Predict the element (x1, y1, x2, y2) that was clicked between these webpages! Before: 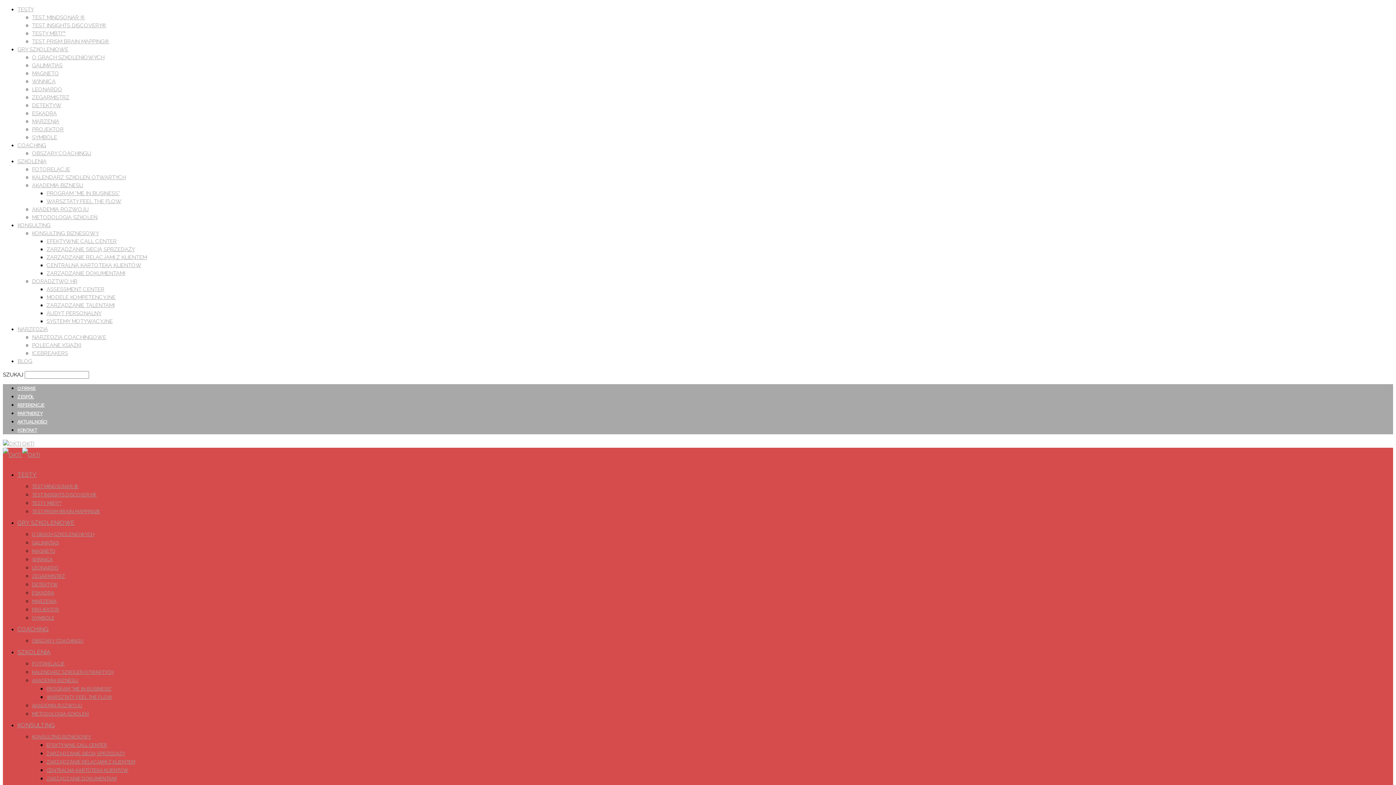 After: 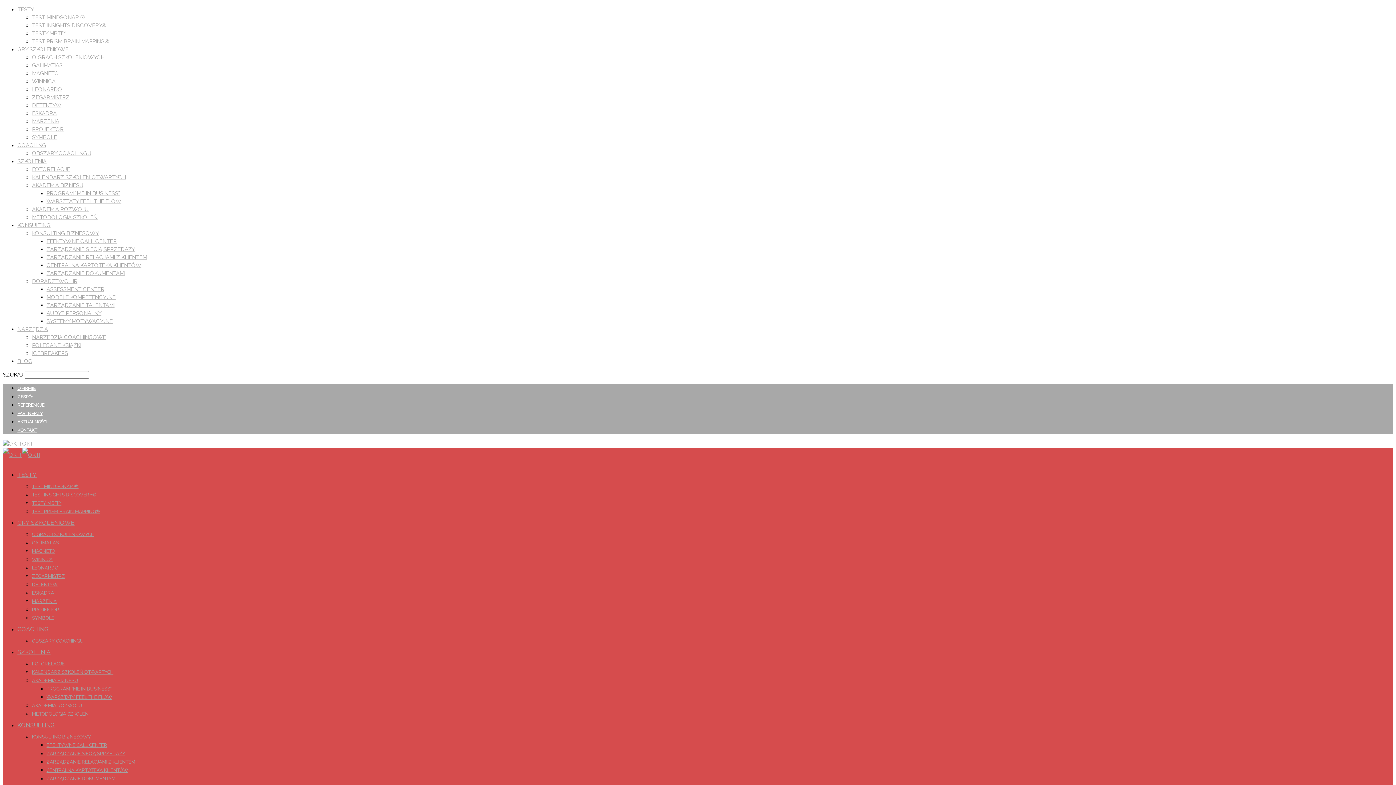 Action: bbox: (17, 6, 33, 12) label: TESTY